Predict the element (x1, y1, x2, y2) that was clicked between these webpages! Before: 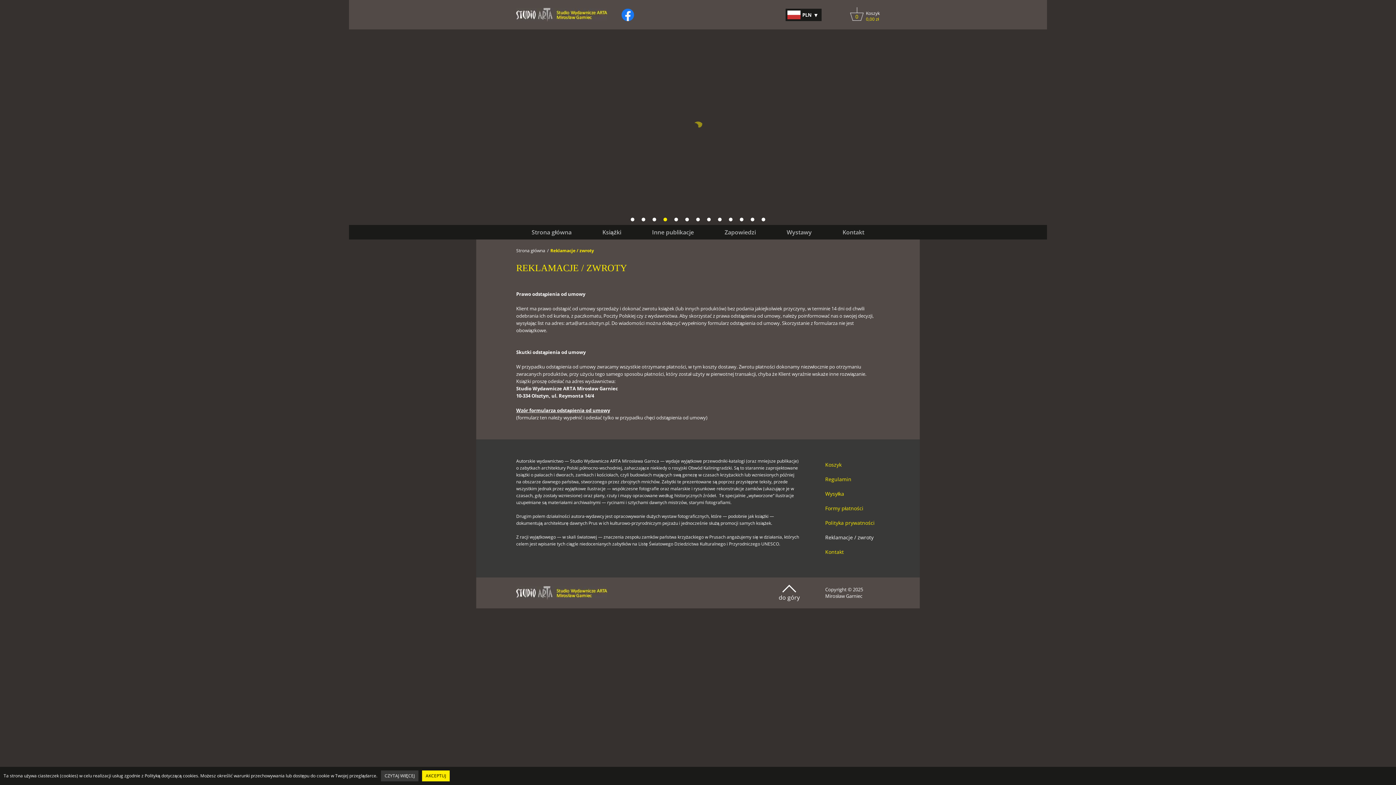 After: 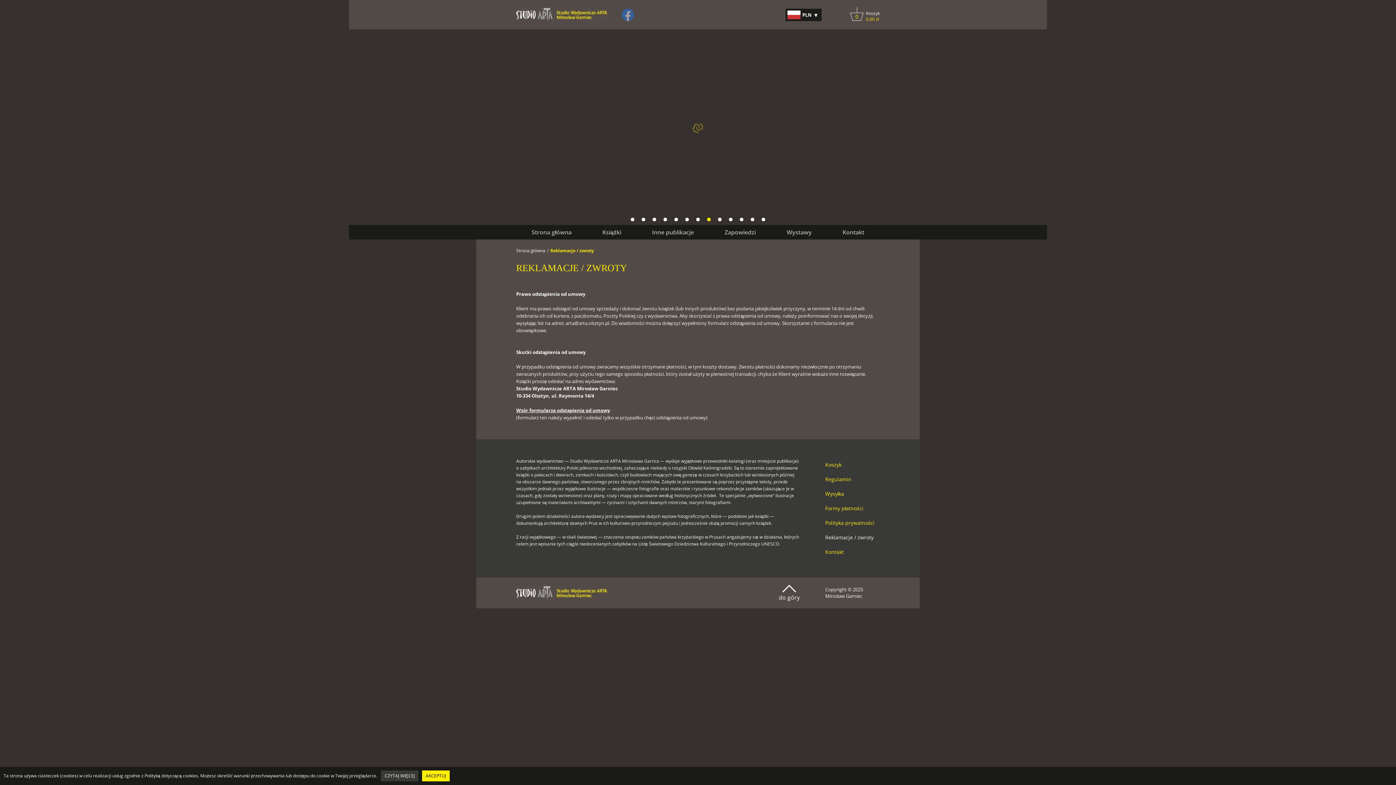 Action: bbox: (621, 8, 634, 20) label: Kliknij, by otworzyć naszą stronę na facebooku w nowej zakładce do facebooka.